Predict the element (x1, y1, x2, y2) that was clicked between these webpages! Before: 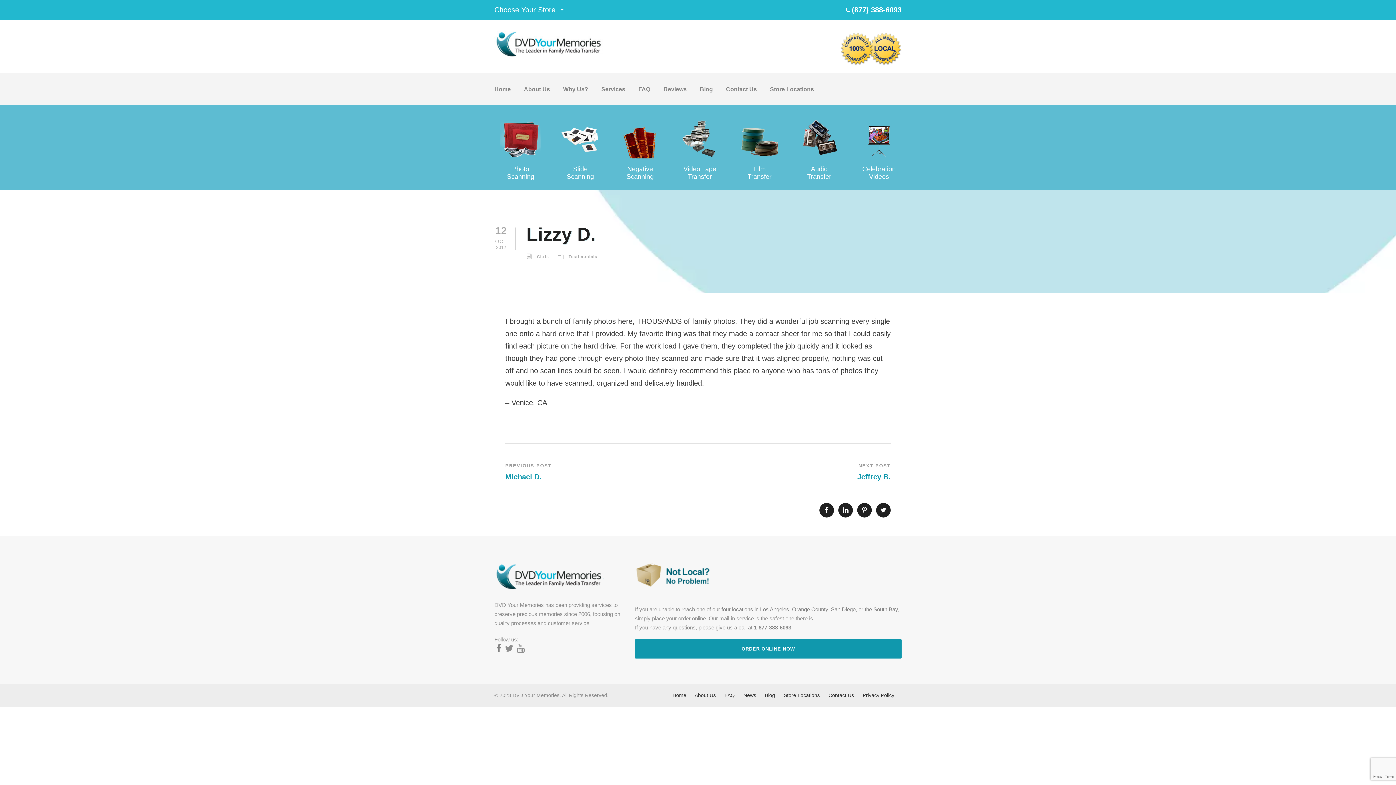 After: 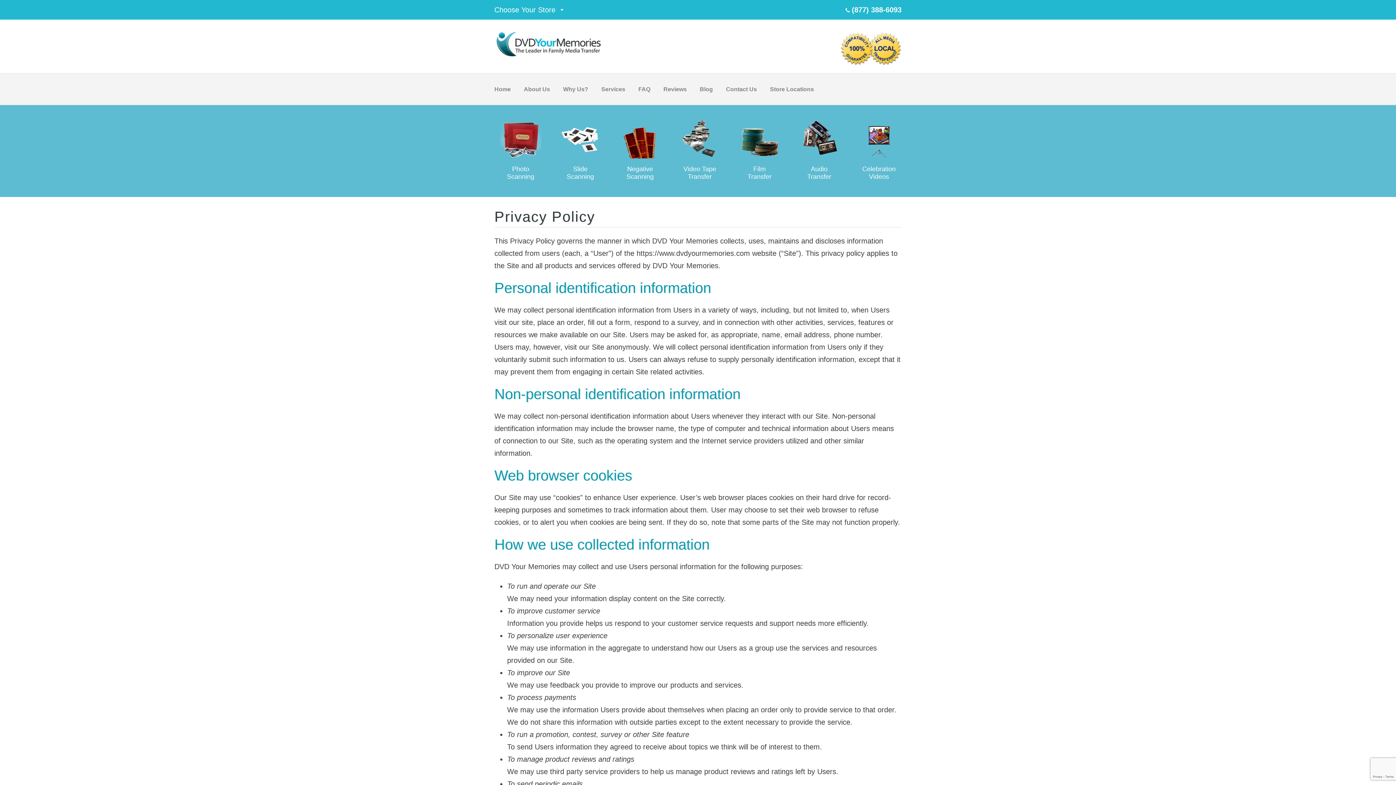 Action: label: Privacy Policy bbox: (862, 692, 894, 698)